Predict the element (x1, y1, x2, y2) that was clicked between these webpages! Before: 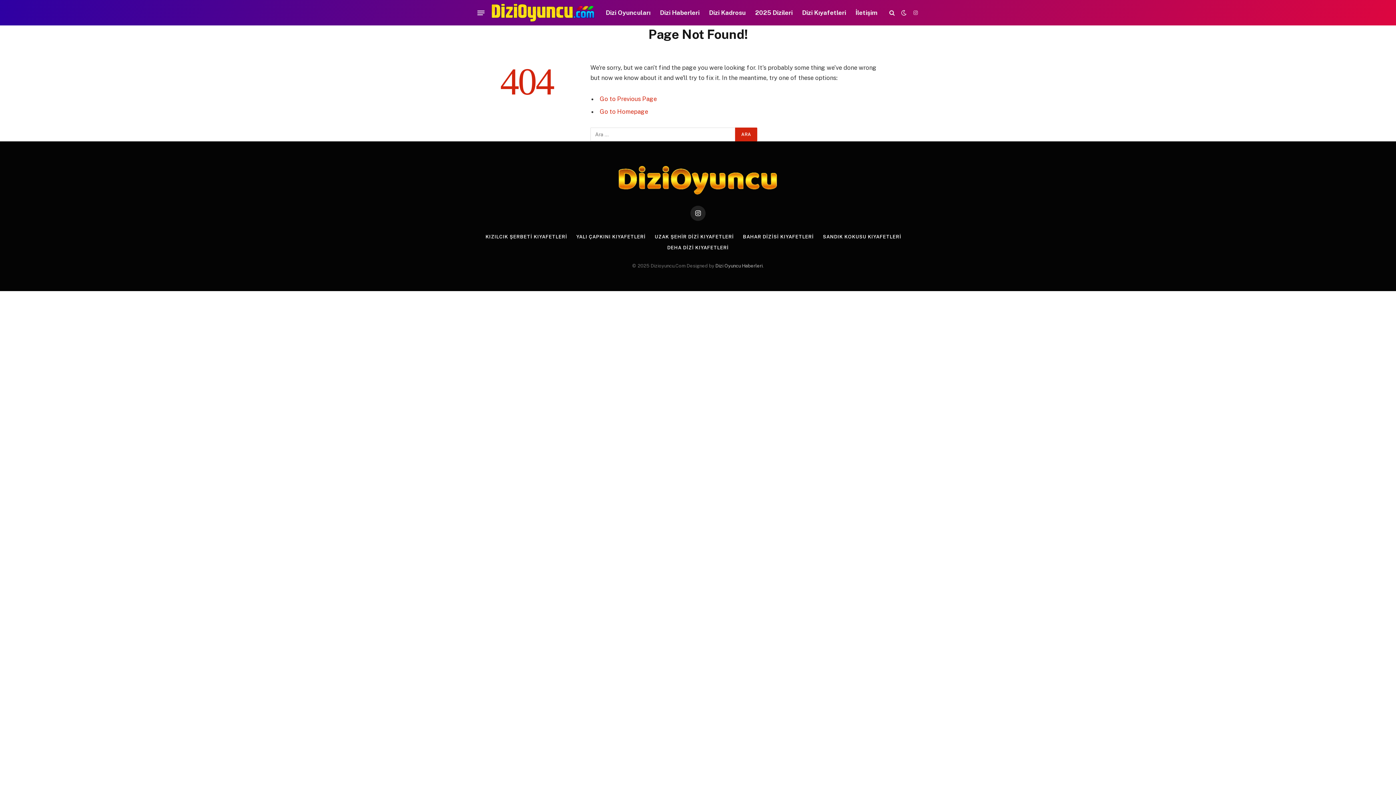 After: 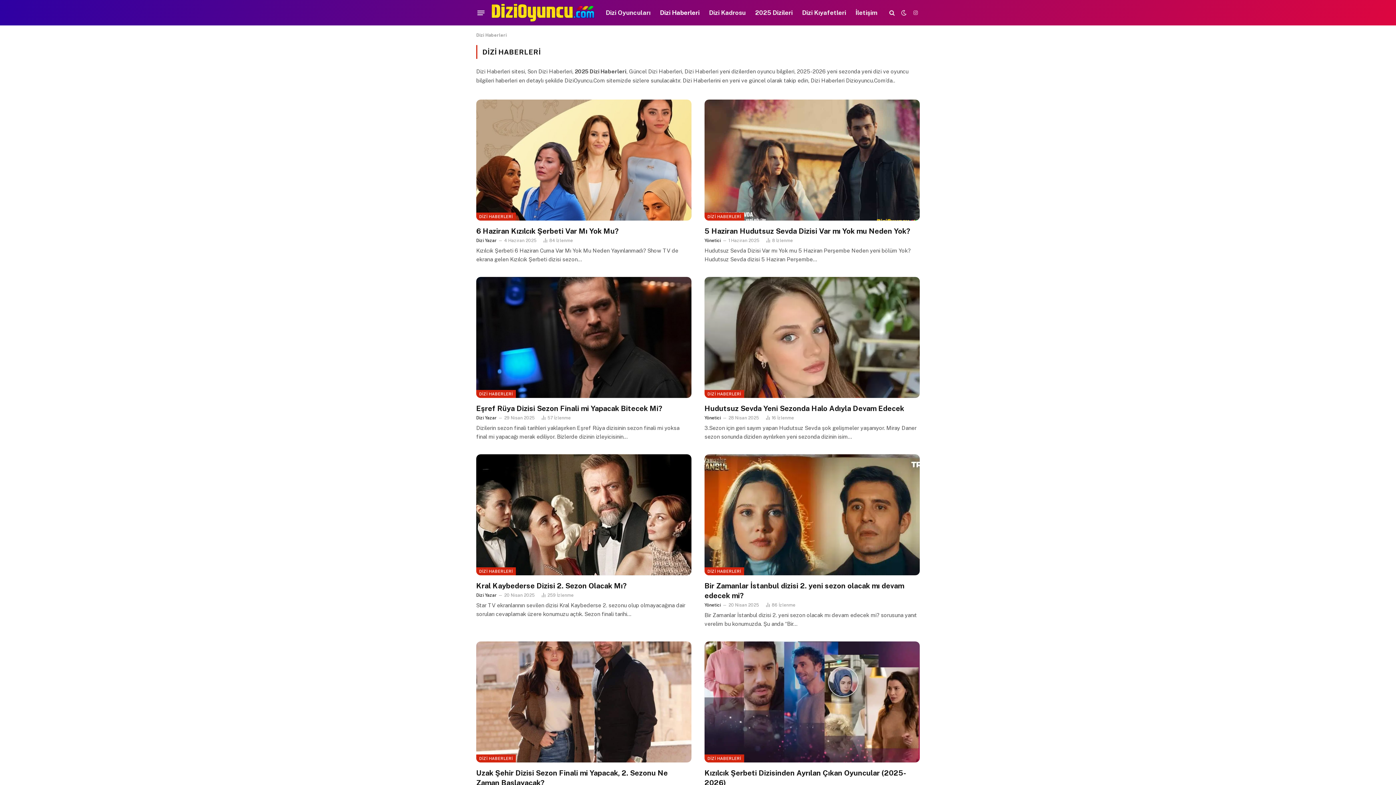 Action: bbox: (655, 0, 704, 25) label: Dizi Haberleri